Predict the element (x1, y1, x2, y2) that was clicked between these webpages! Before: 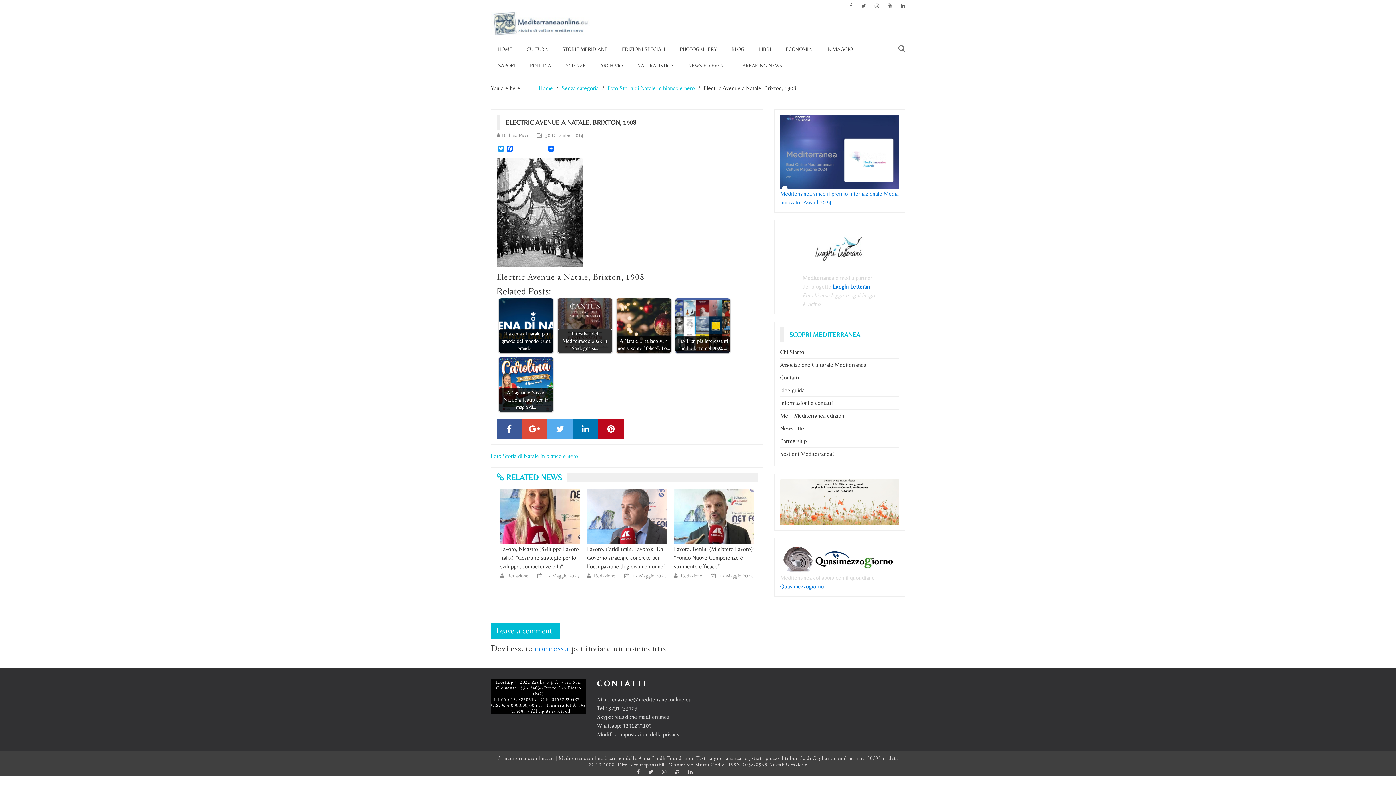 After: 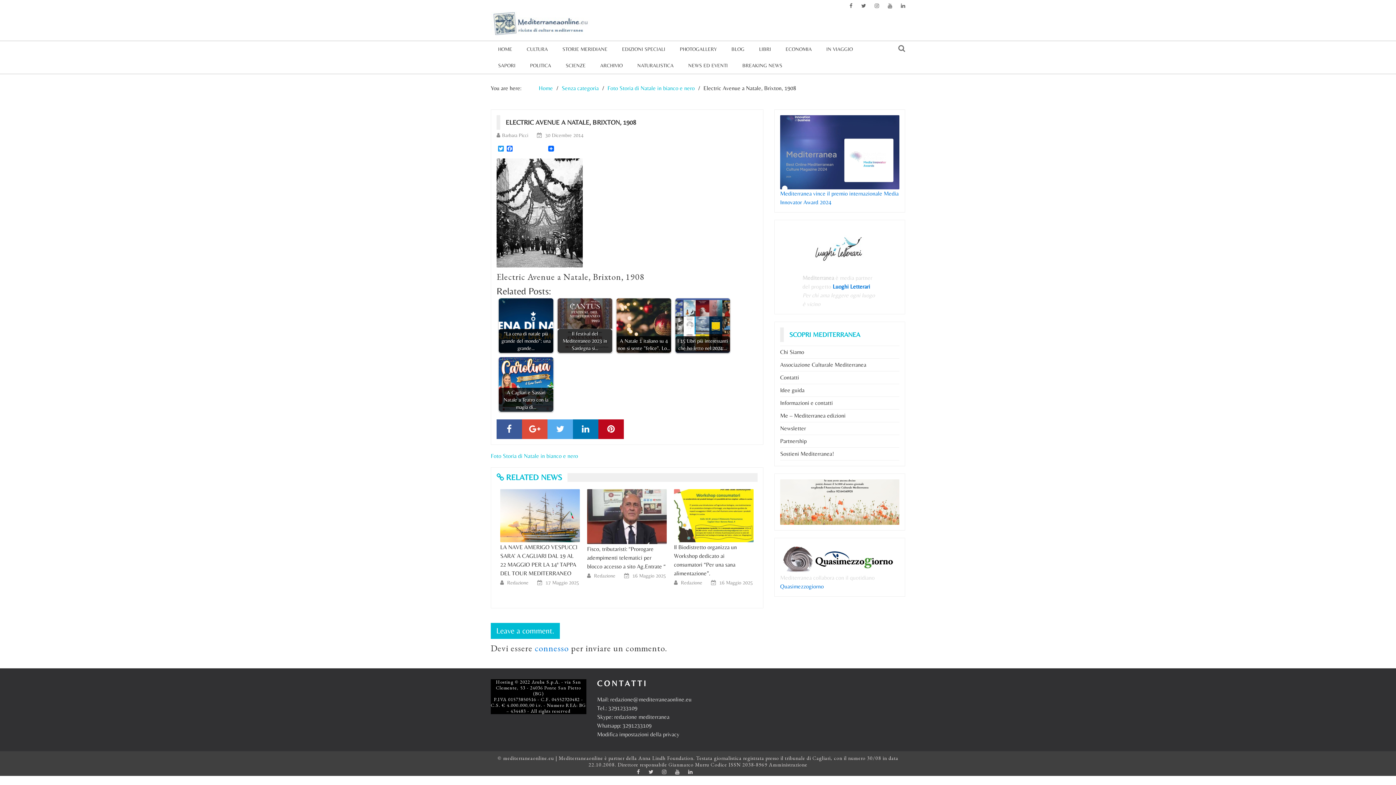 Action: bbox: (547, 419, 573, 439)